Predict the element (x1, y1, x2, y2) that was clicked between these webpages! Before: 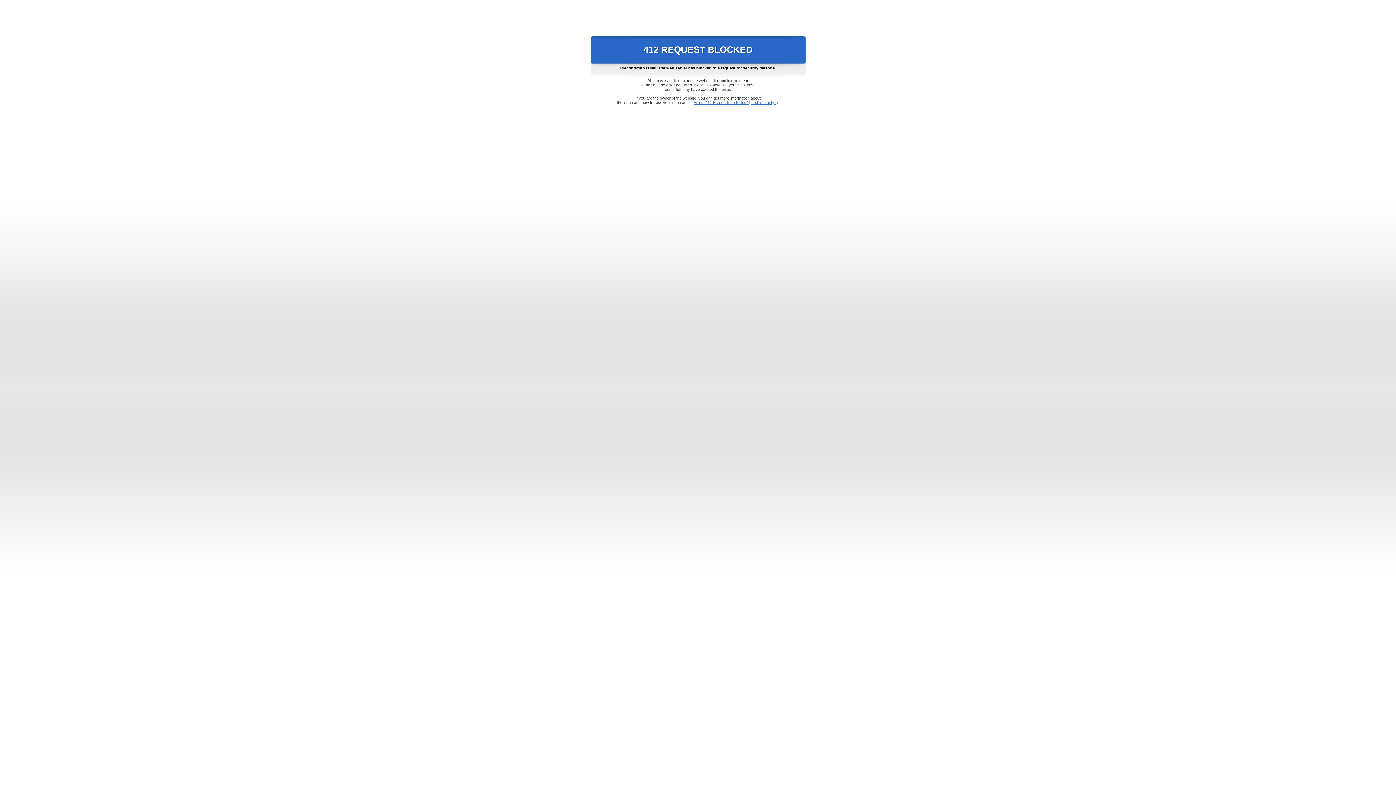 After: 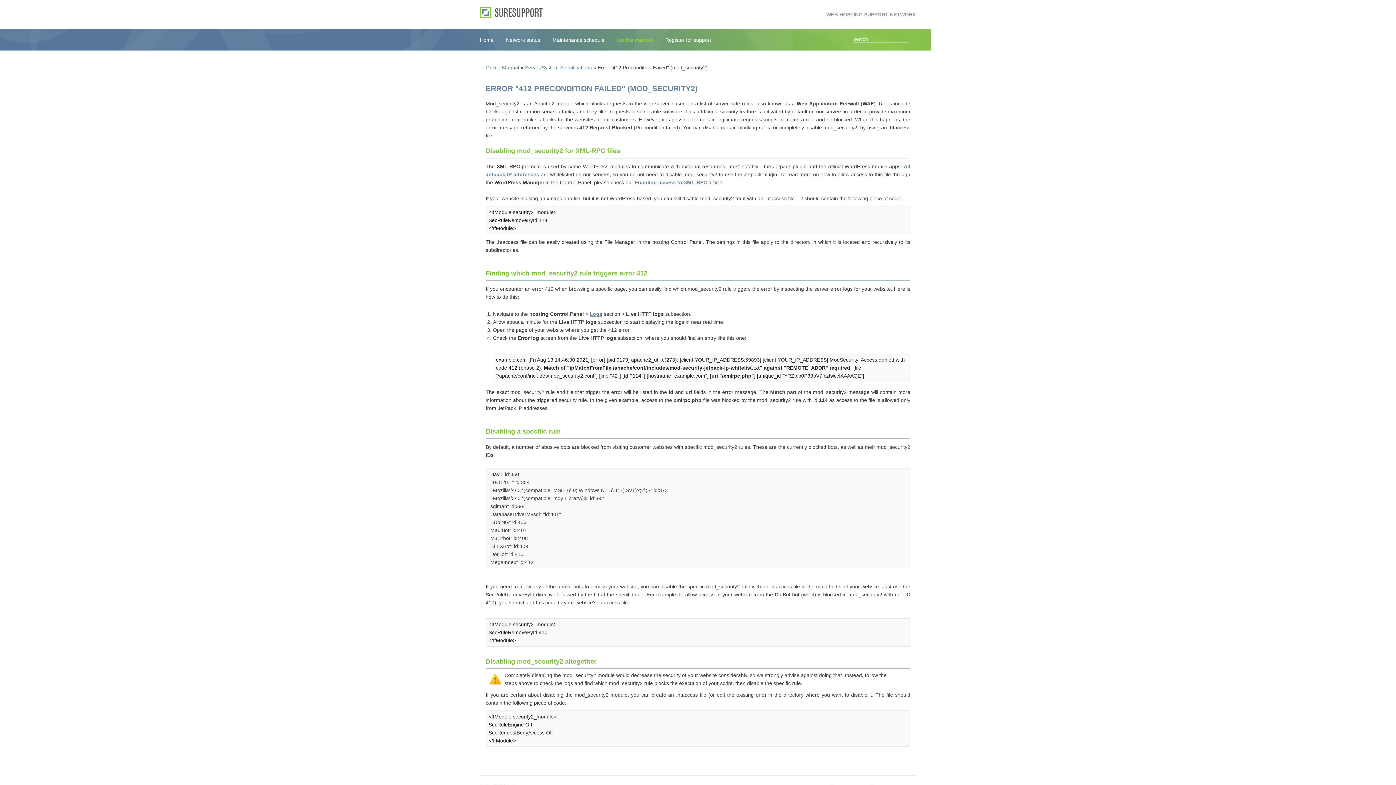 Action: label: Error "412 Precondition Failed" (mod_security2) bbox: (693, 100, 778, 104)